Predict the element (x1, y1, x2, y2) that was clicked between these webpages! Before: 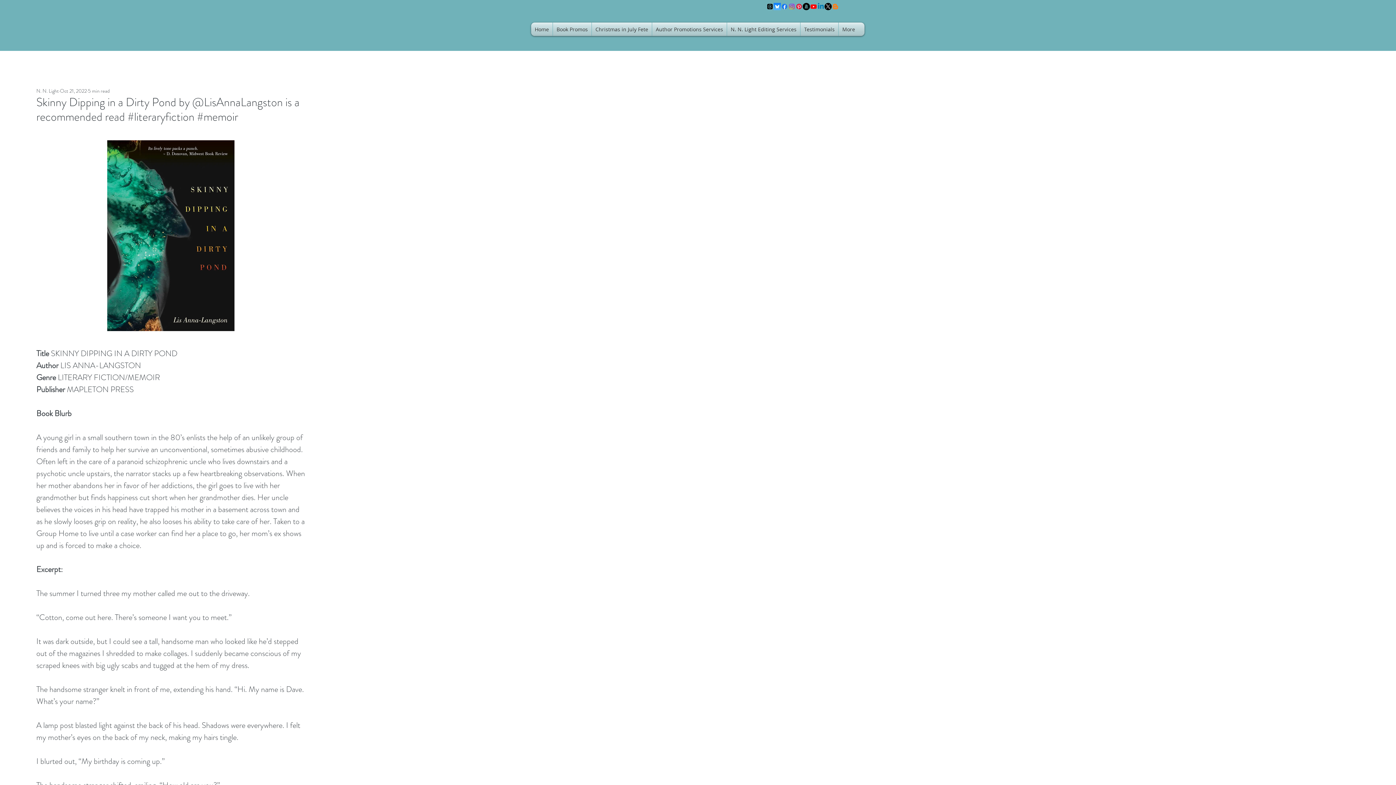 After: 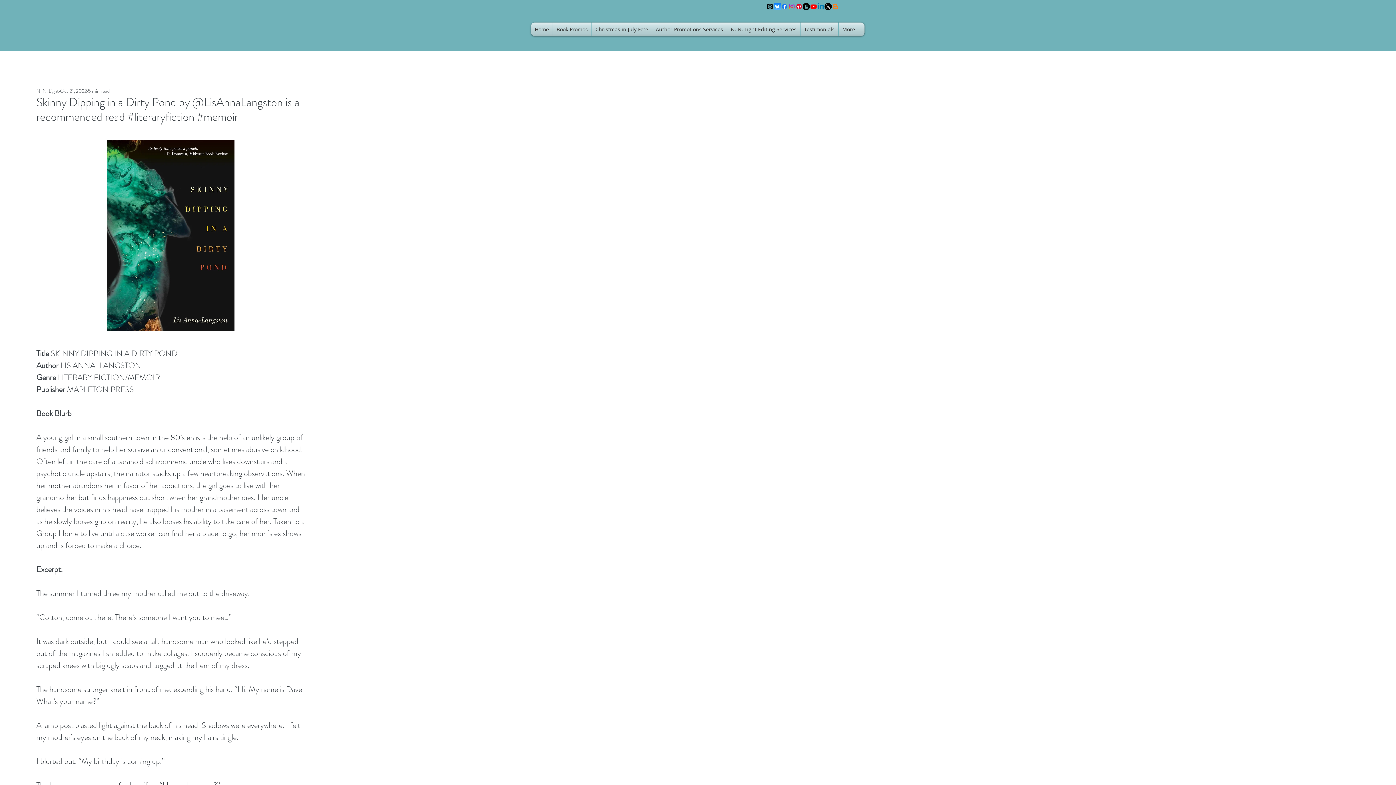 Action: bbox: (766, 2, 773, 10) label: Threads